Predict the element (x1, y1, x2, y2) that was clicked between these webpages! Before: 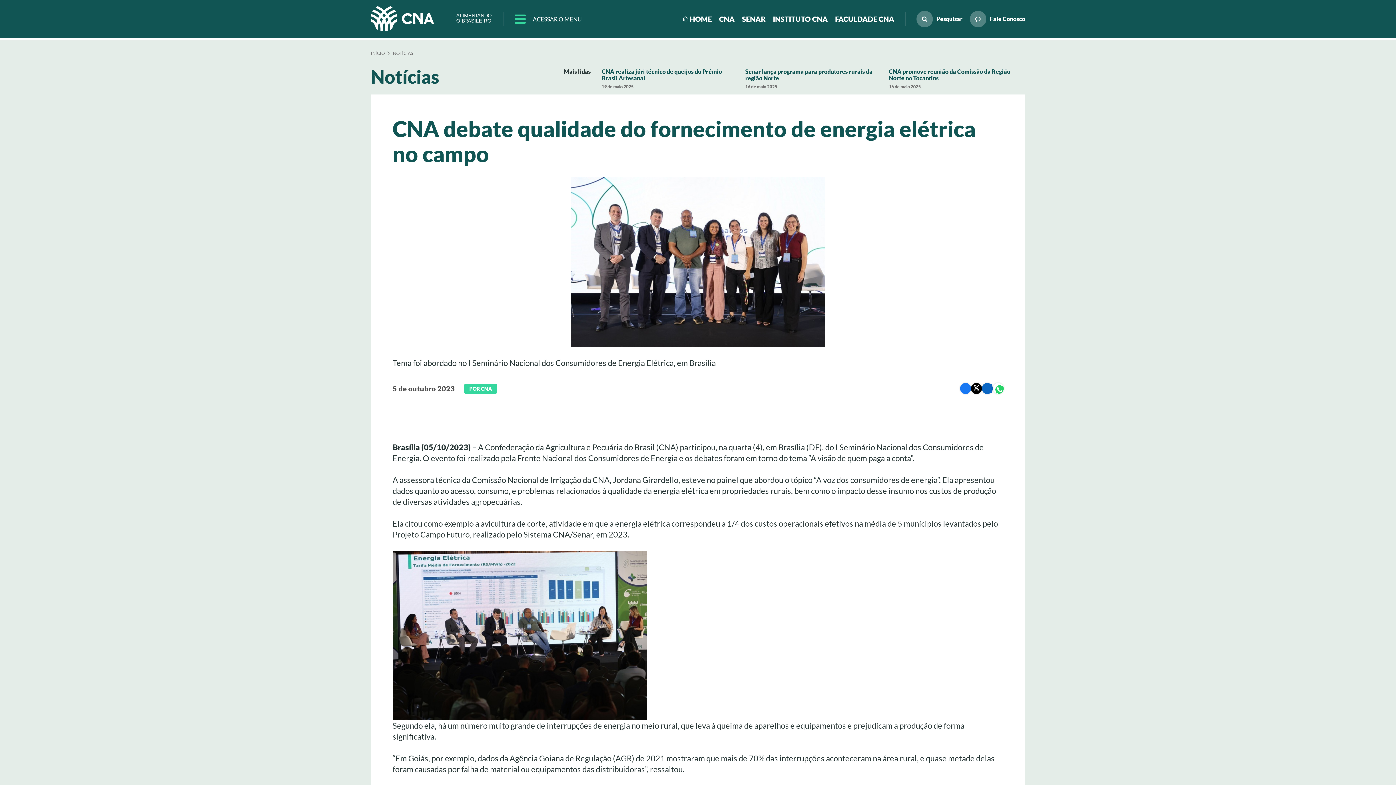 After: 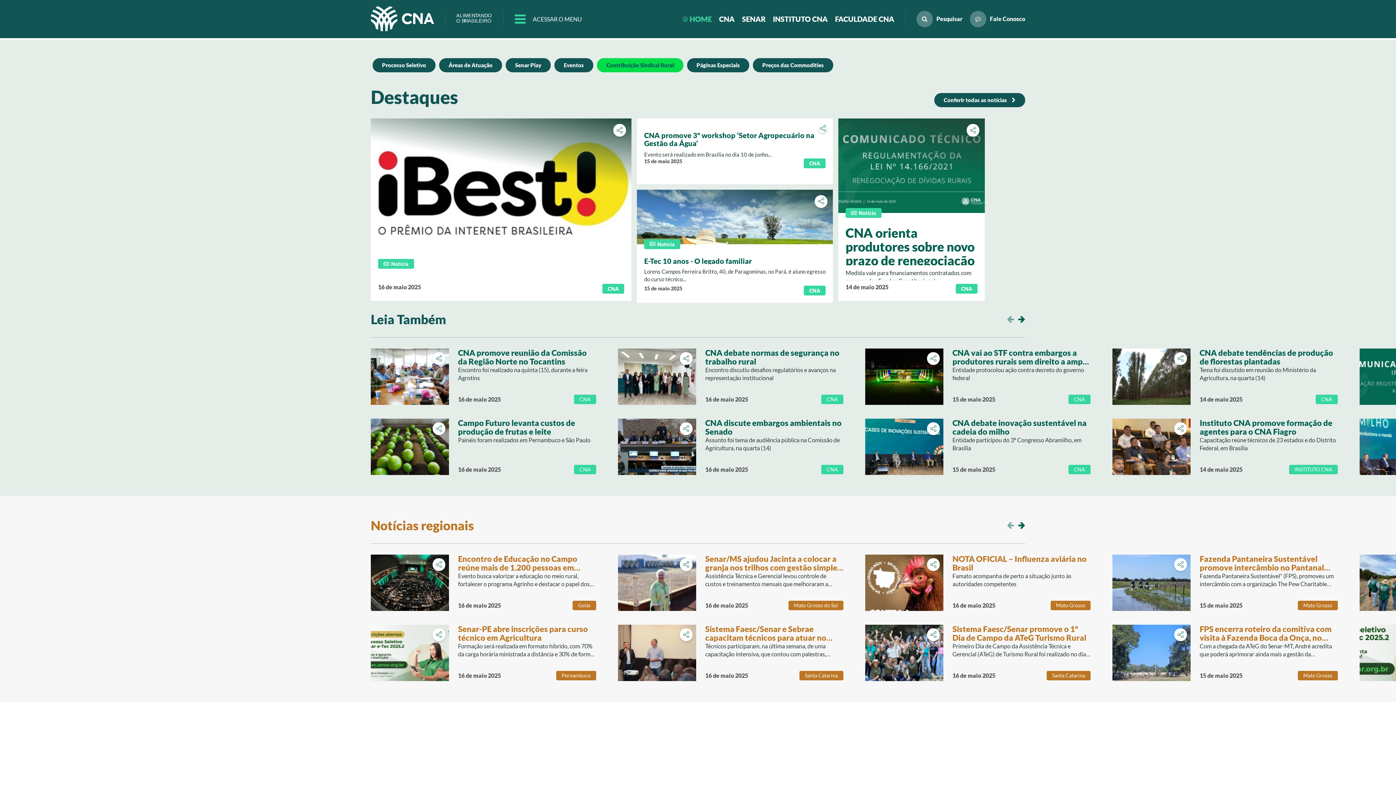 Action: bbox: (370, 50, 385, 56) label: INÍCIO